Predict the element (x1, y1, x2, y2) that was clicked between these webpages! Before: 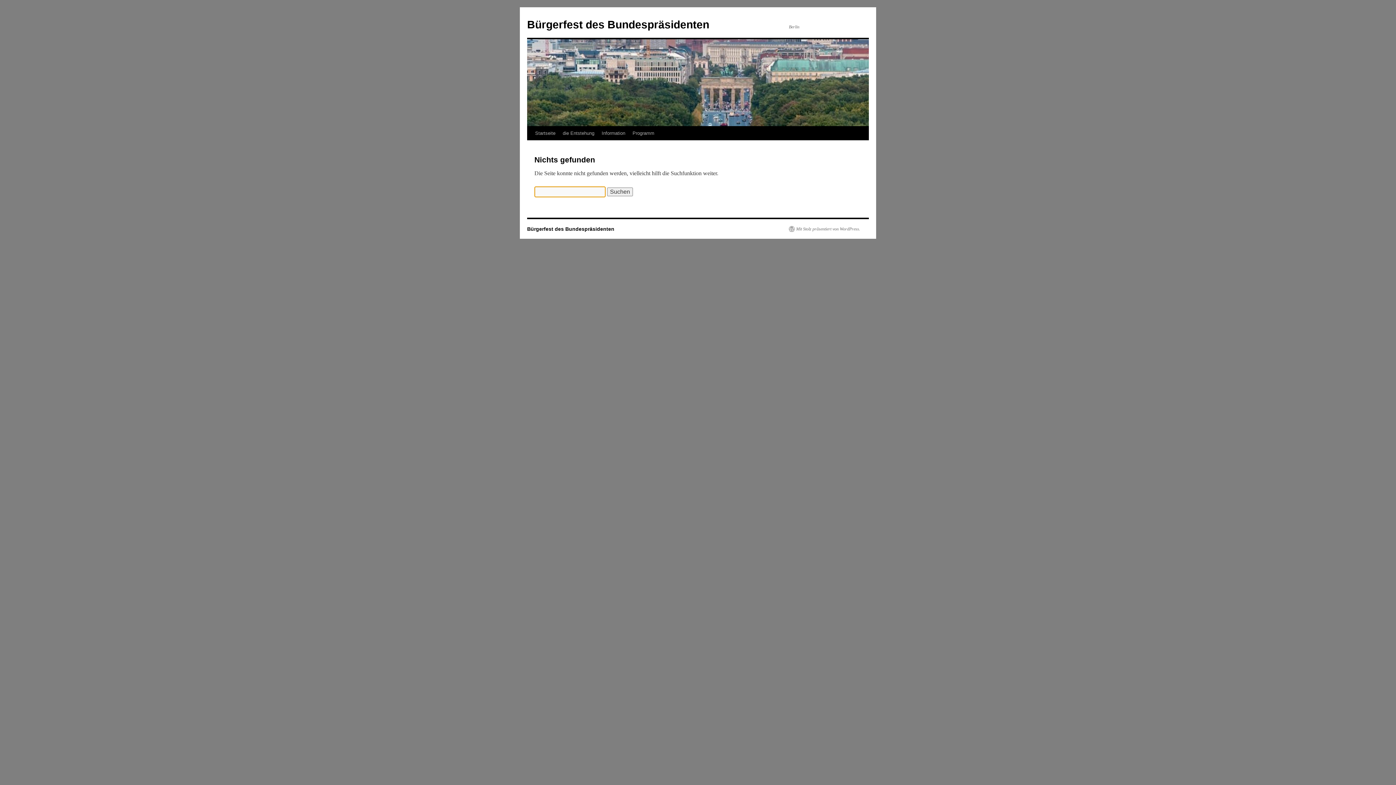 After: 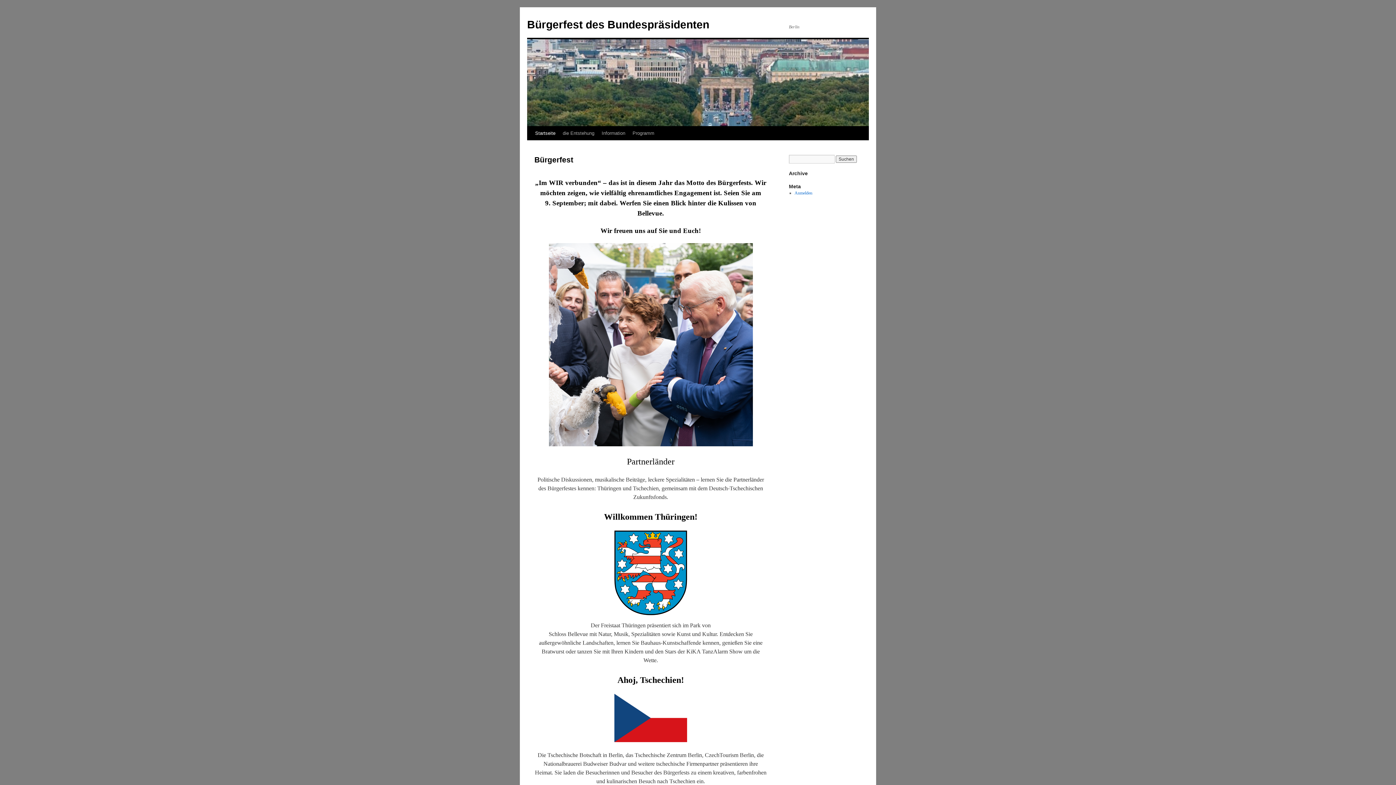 Action: label: Bürgerfest des Bundespräsidenten bbox: (527, 18, 709, 30)